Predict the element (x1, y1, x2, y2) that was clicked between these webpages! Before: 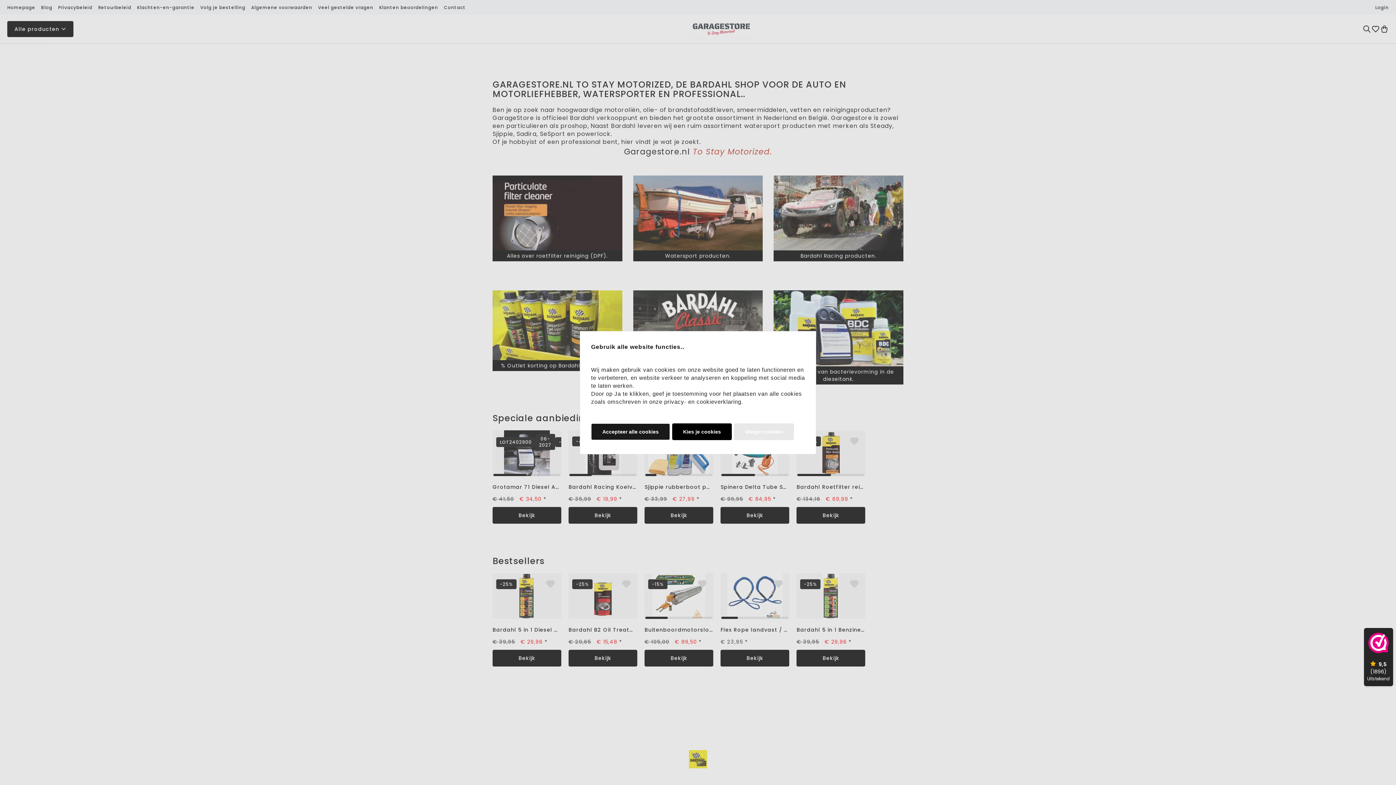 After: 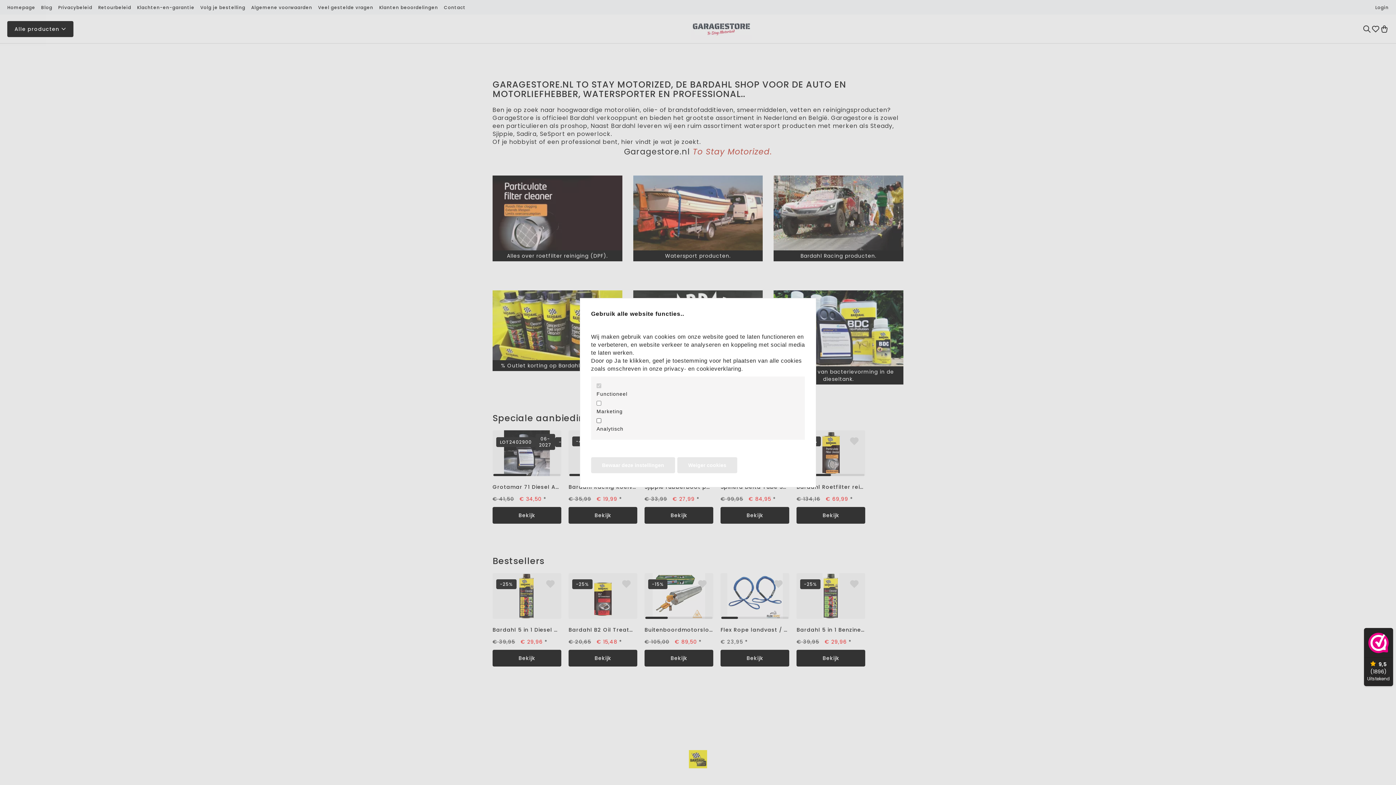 Action: label: Kies je cookies bbox: (672, 423, 732, 440)